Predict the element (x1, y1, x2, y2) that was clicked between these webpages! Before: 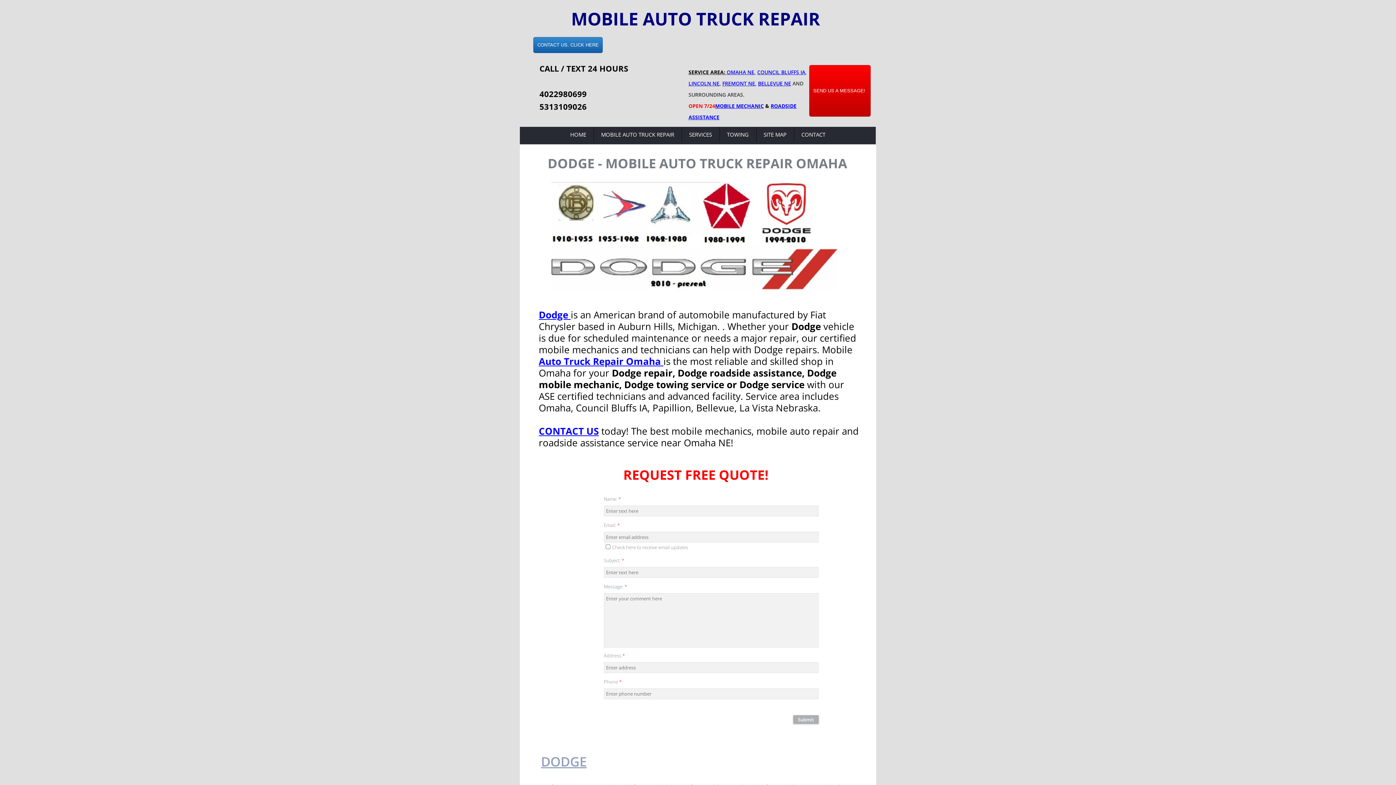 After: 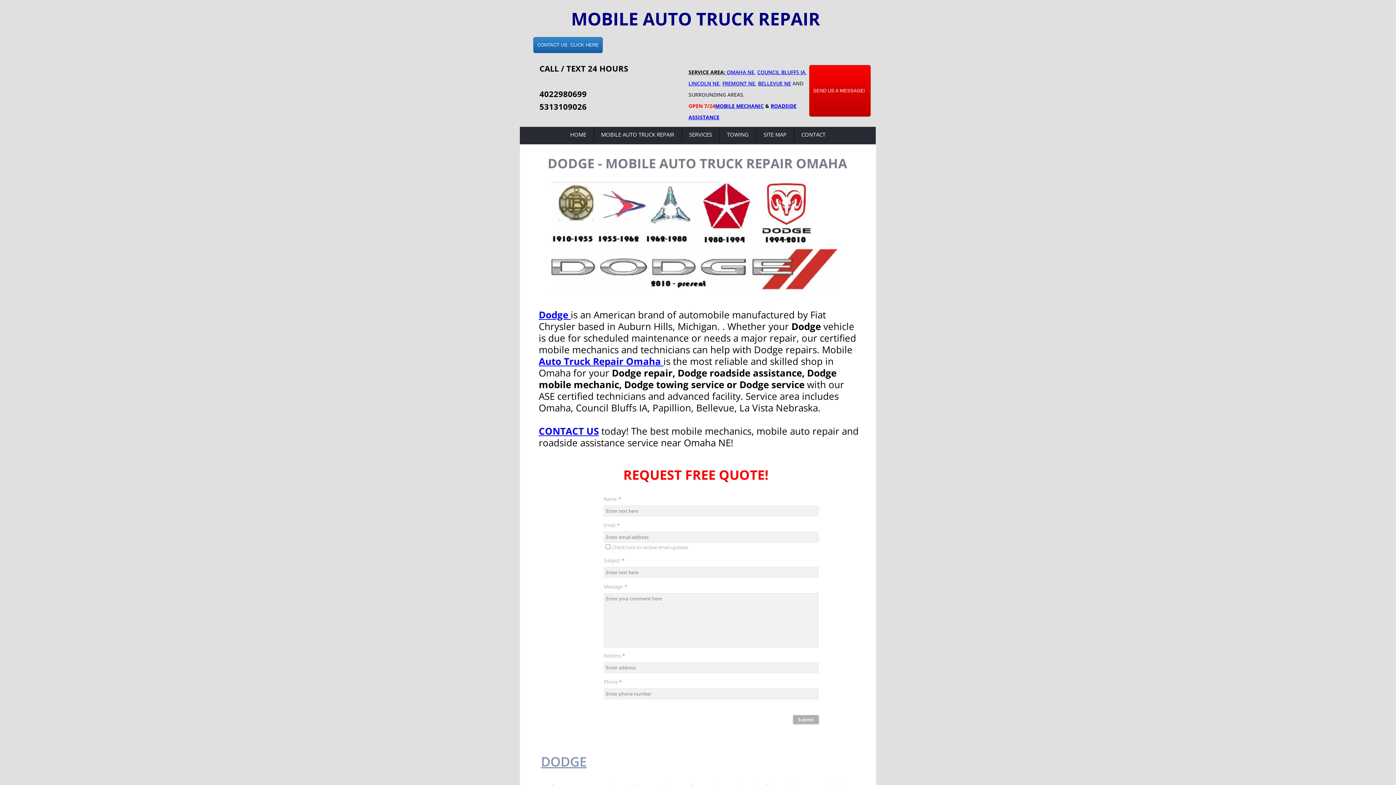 Action: label: DODGE bbox: (541, 753, 586, 770)